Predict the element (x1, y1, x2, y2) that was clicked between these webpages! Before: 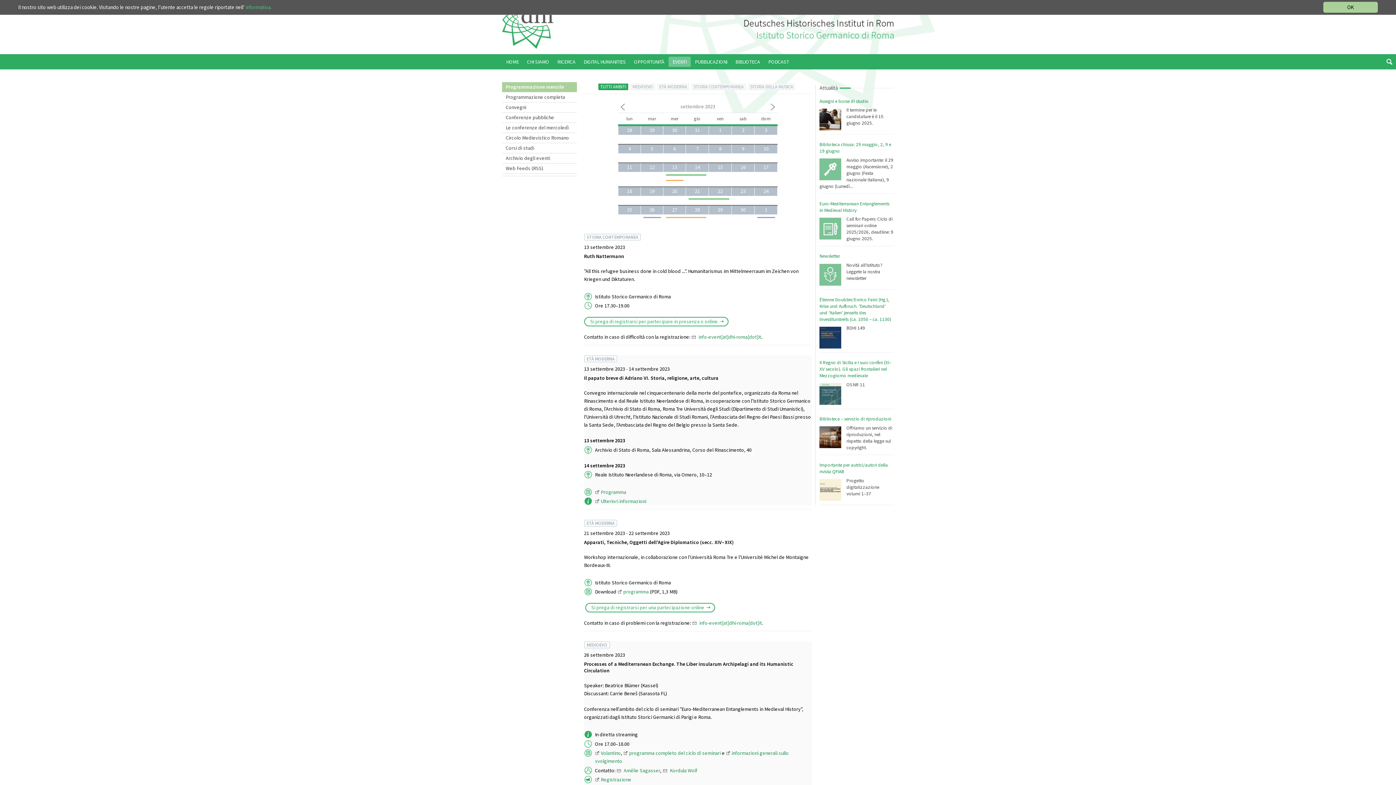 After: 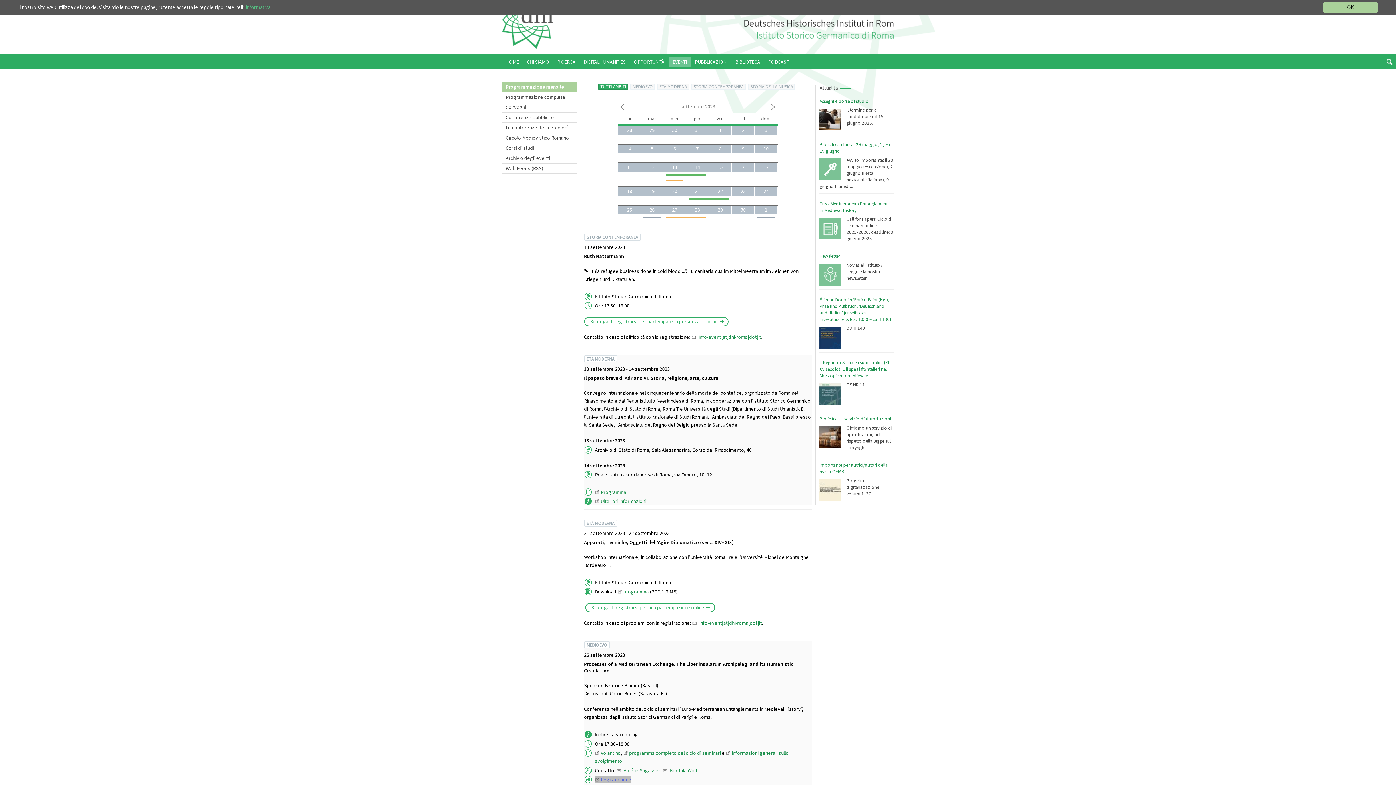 Action: label: Registrazione bbox: (595, 776, 631, 783)